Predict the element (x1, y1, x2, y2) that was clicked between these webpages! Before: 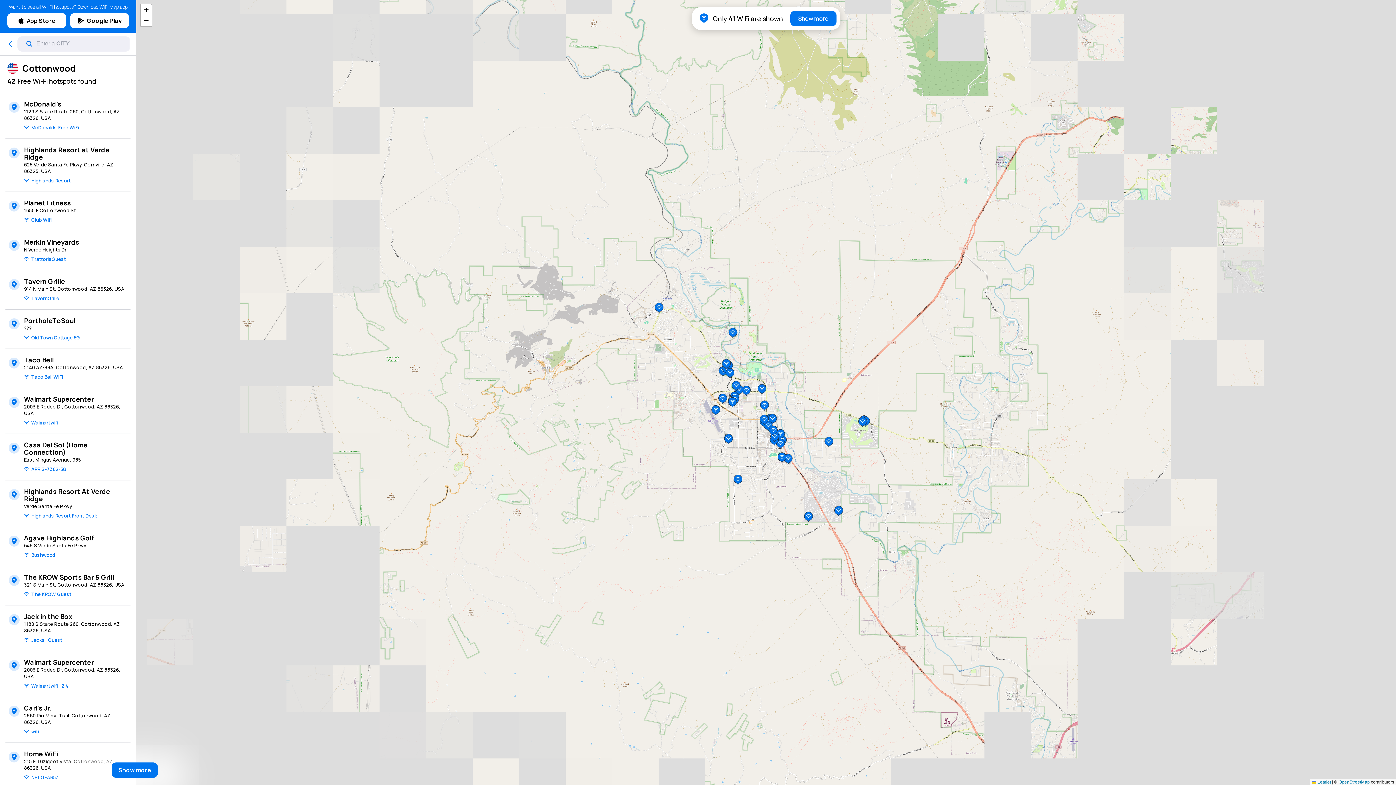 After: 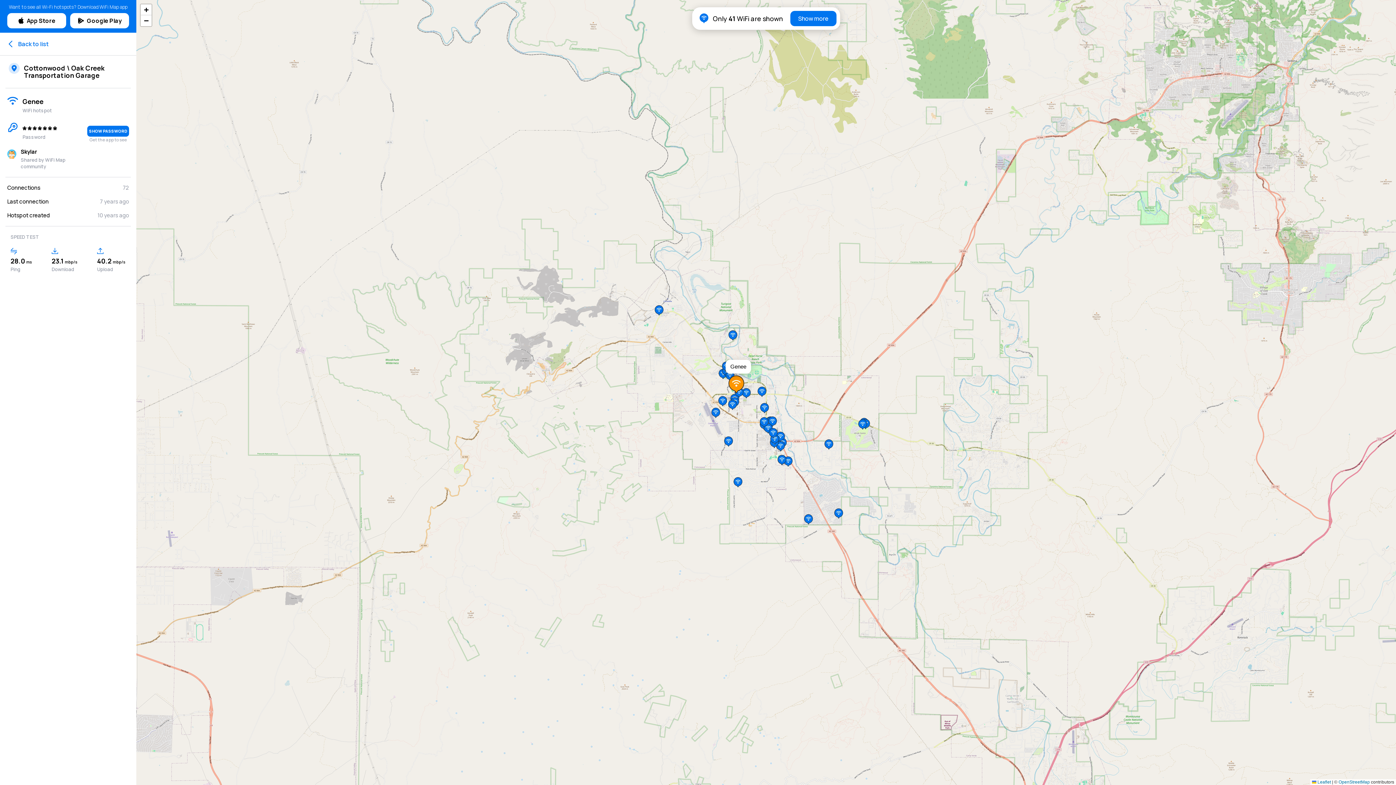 Action: bbox: (732, 381, 740, 391)